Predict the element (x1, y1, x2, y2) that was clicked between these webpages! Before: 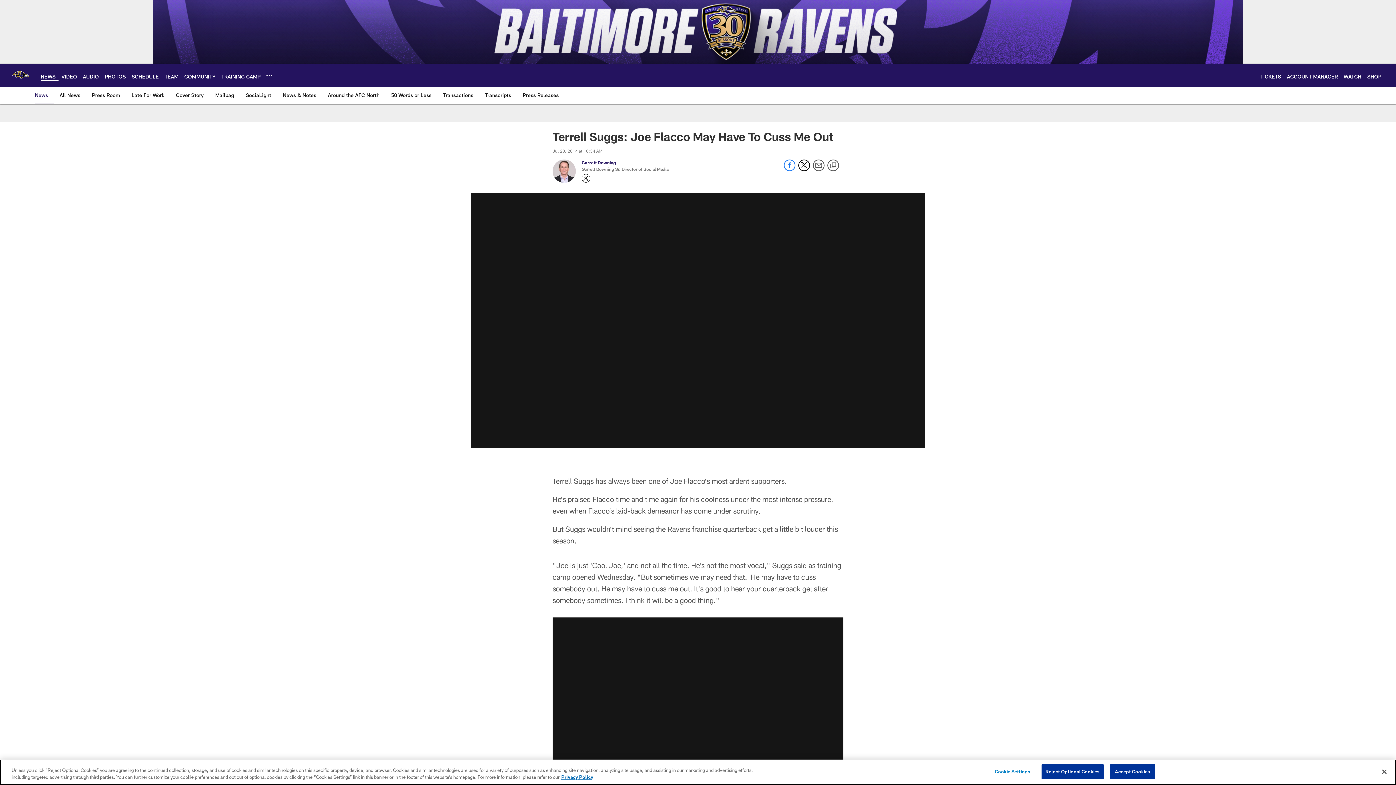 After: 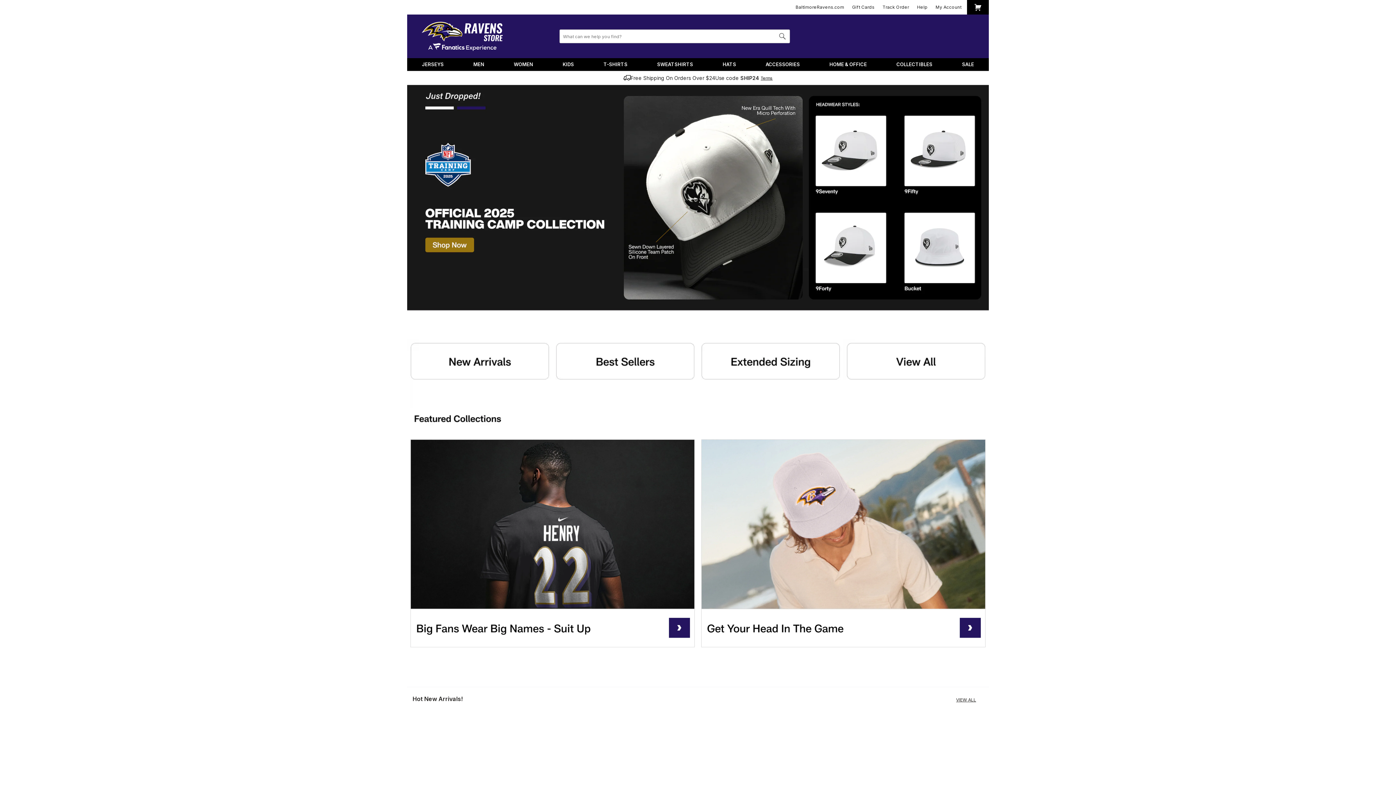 Action: label: SHOP bbox: (1367, 73, 1381, 79)